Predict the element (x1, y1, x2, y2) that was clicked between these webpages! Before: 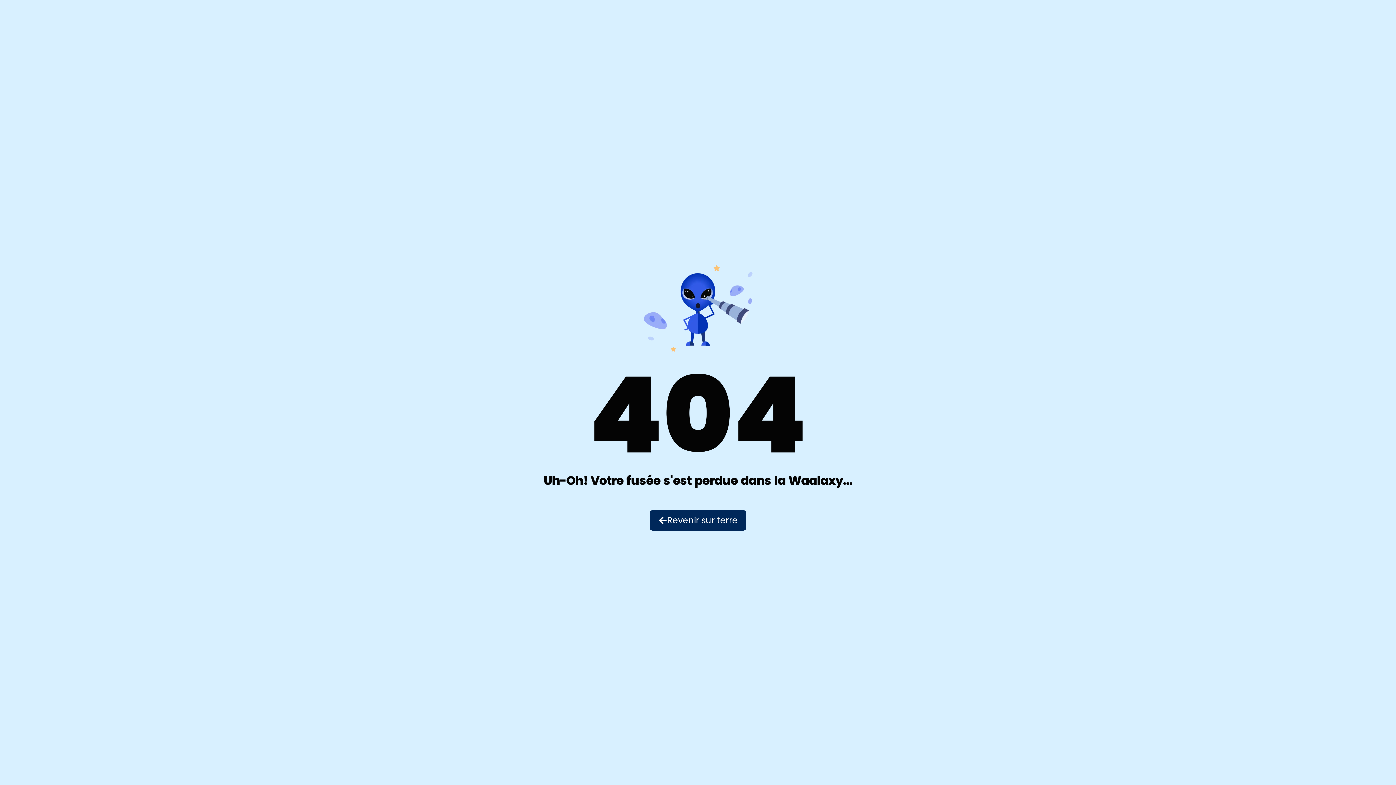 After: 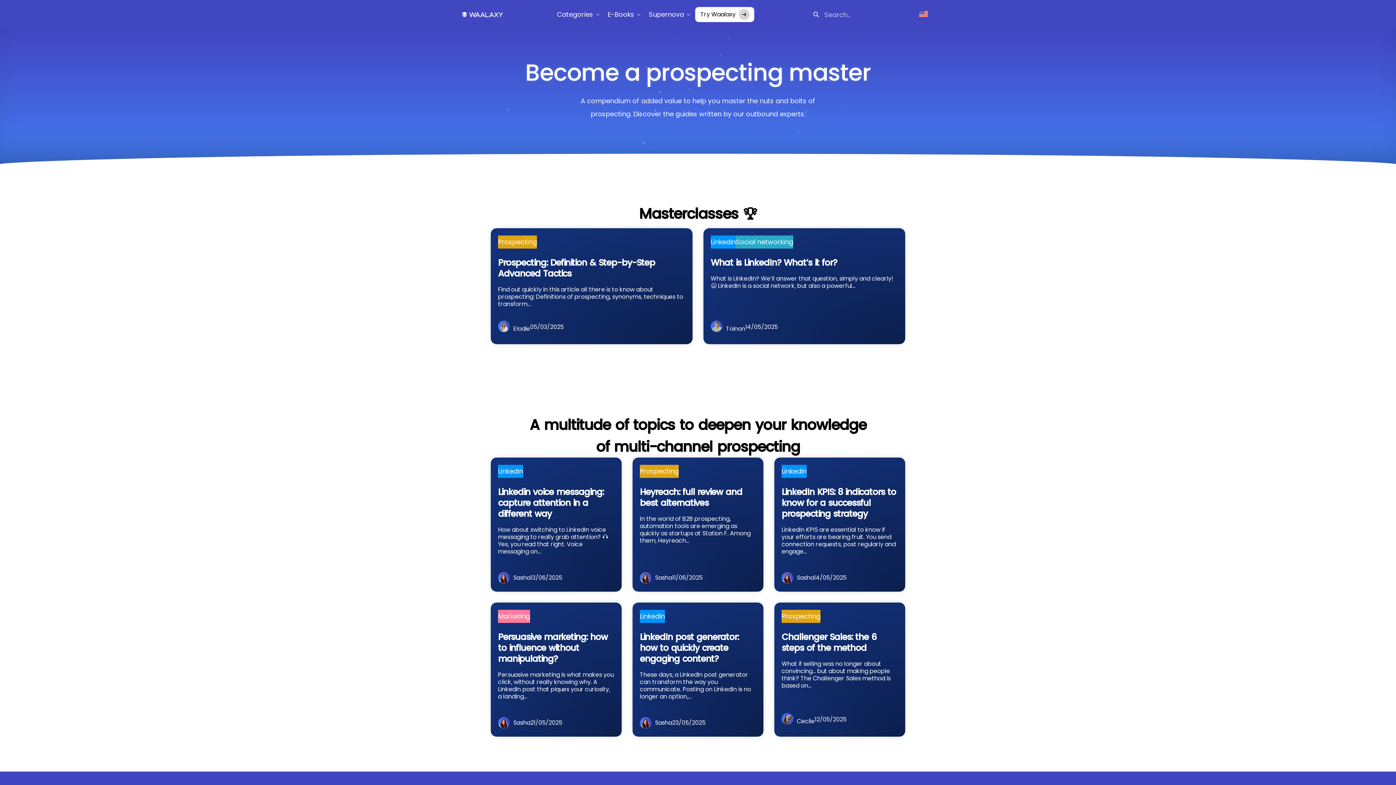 Action: bbox: (649, 510, 746, 530) label: Revenir sur terre